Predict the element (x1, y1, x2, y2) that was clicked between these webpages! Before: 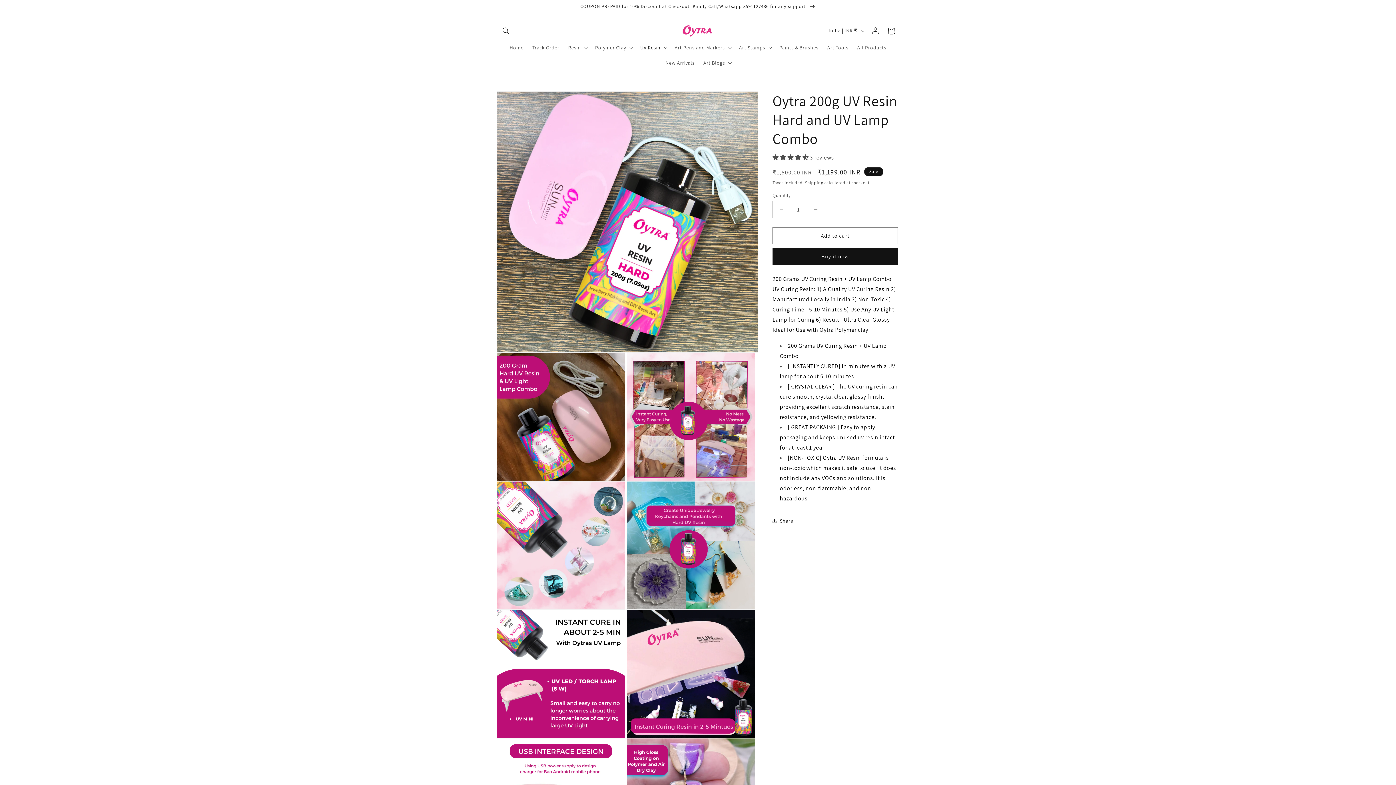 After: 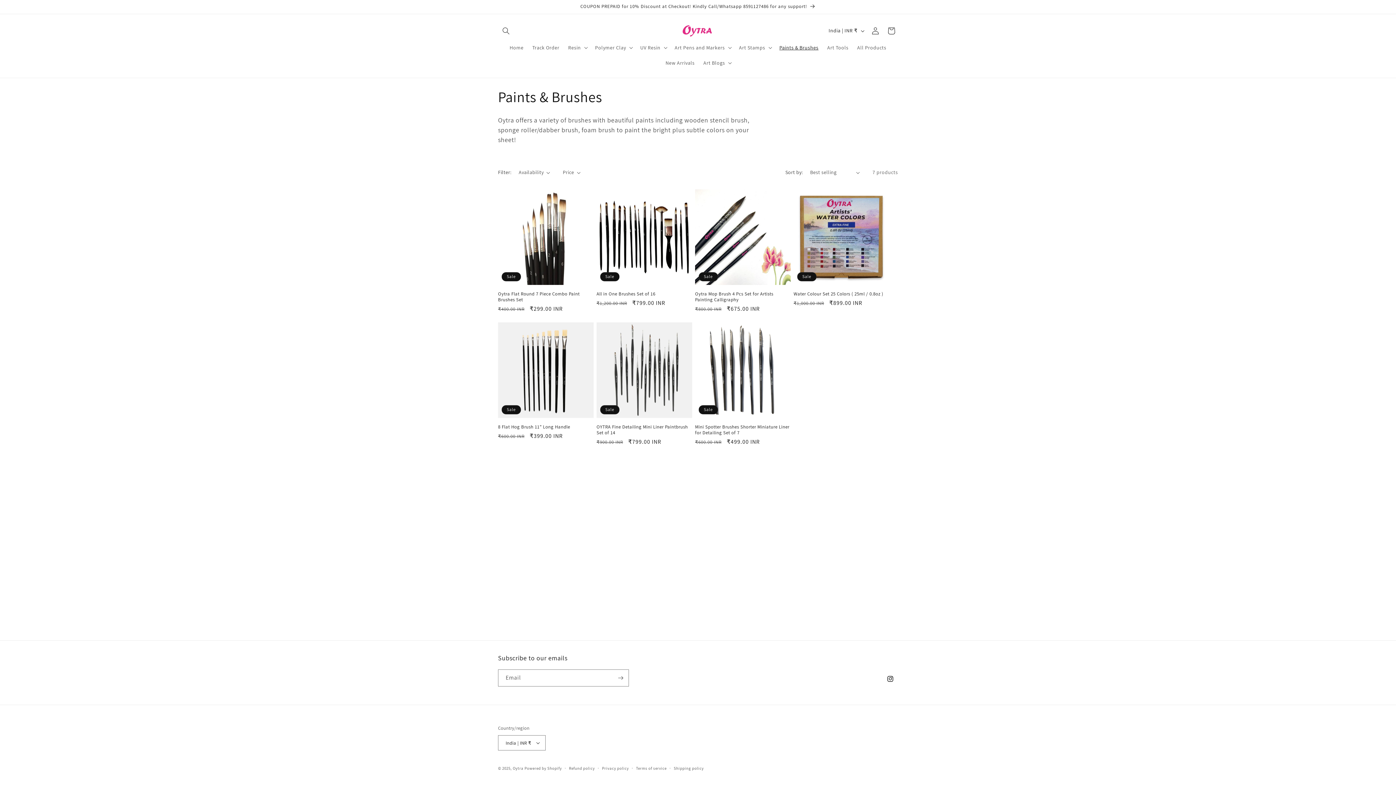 Action: label: Paints & Brushes bbox: (775, 40, 823, 55)